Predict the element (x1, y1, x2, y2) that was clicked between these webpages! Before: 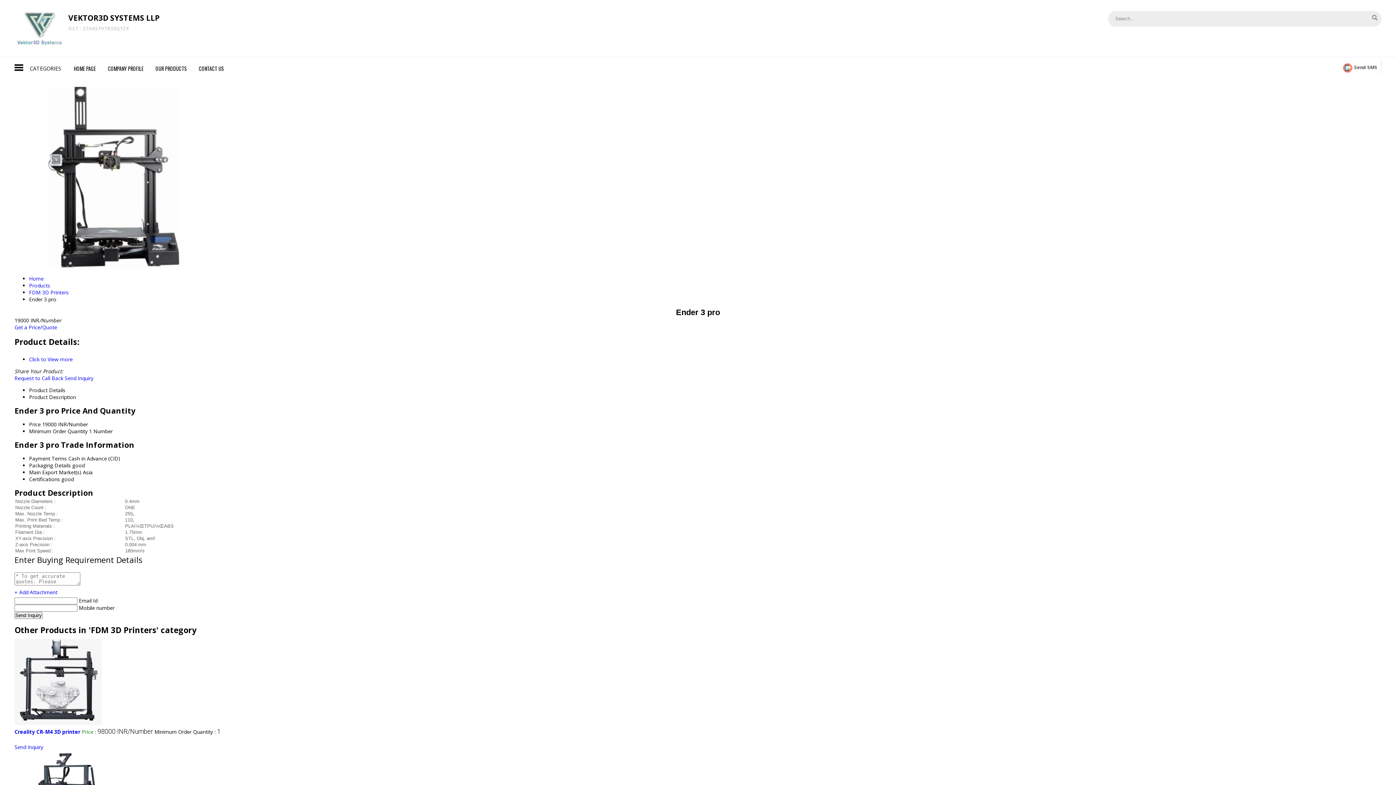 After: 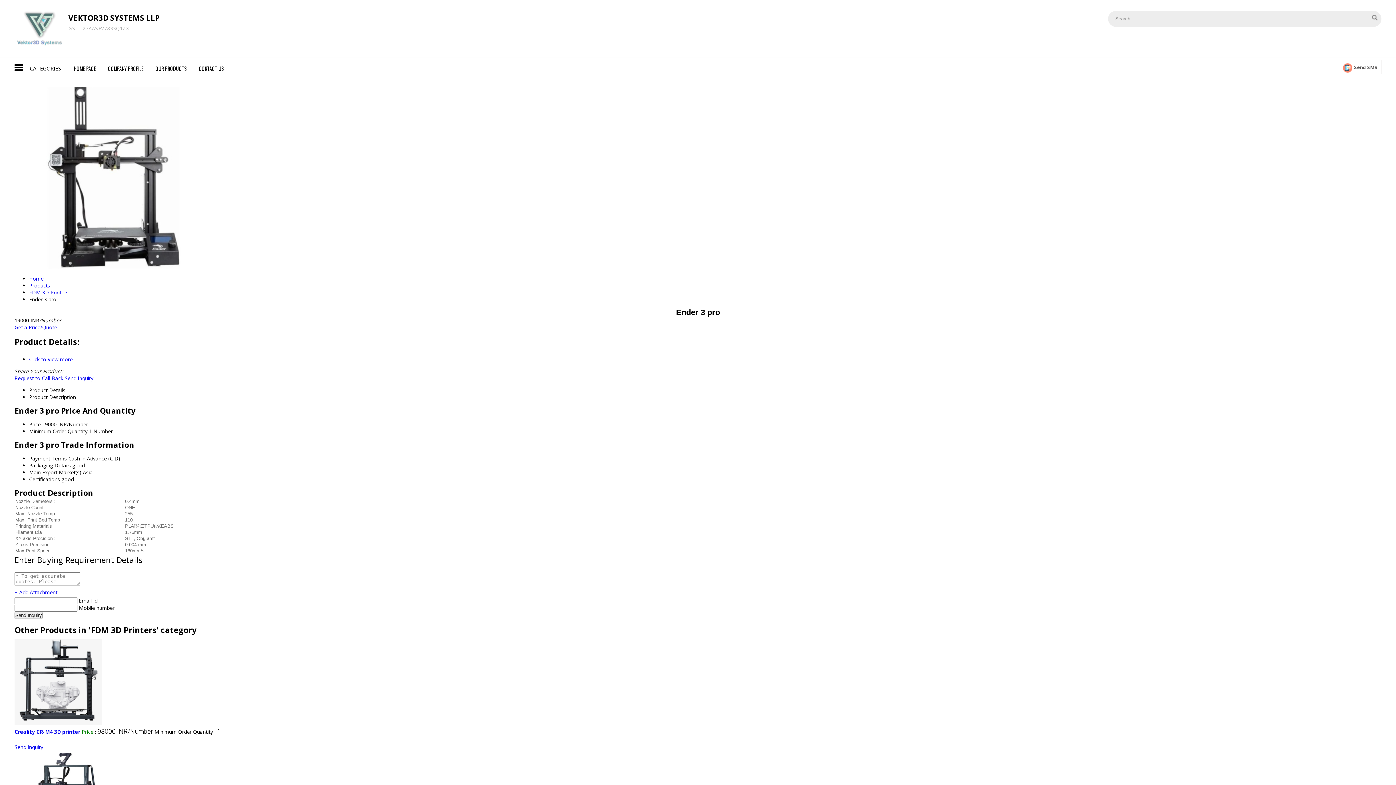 Action: label: + Add Attachment bbox: (14, 589, 57, 596)